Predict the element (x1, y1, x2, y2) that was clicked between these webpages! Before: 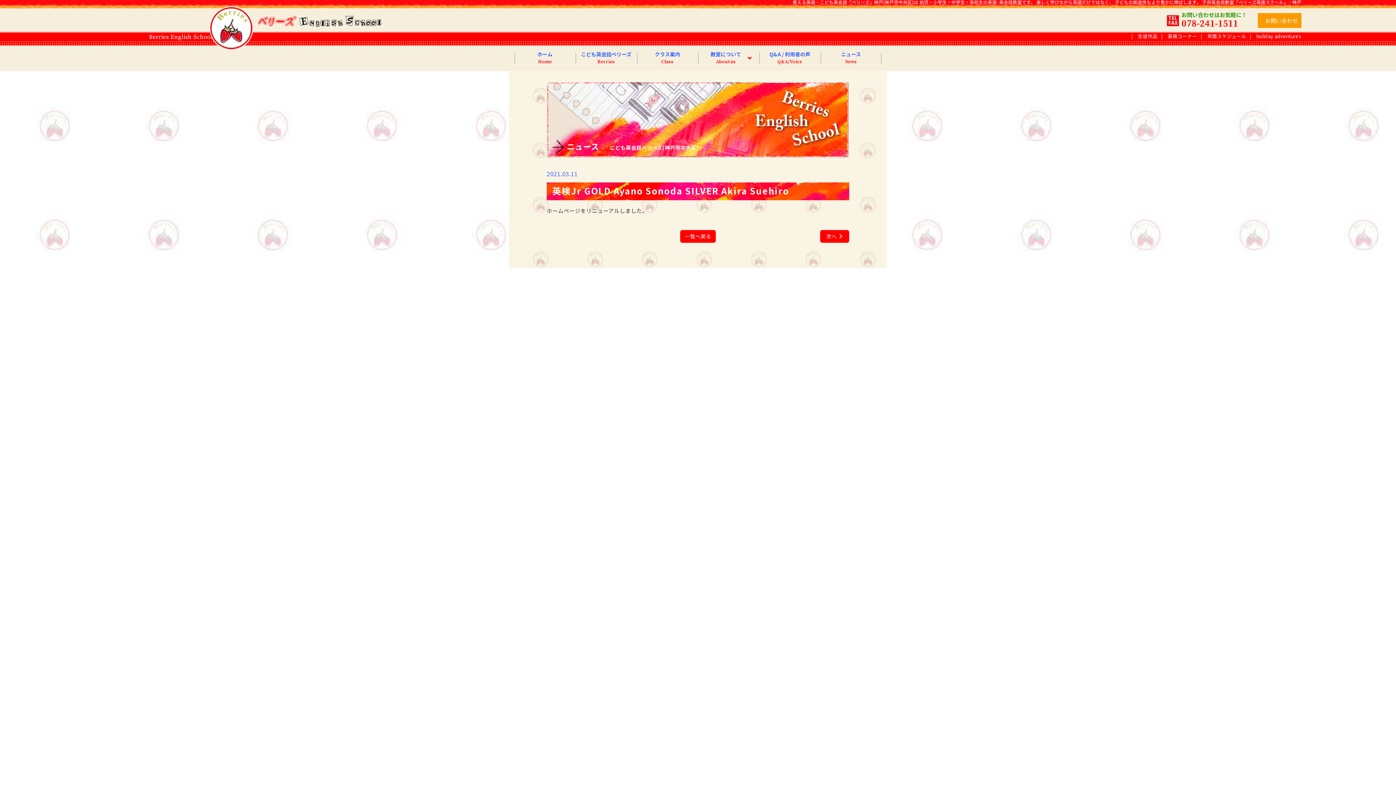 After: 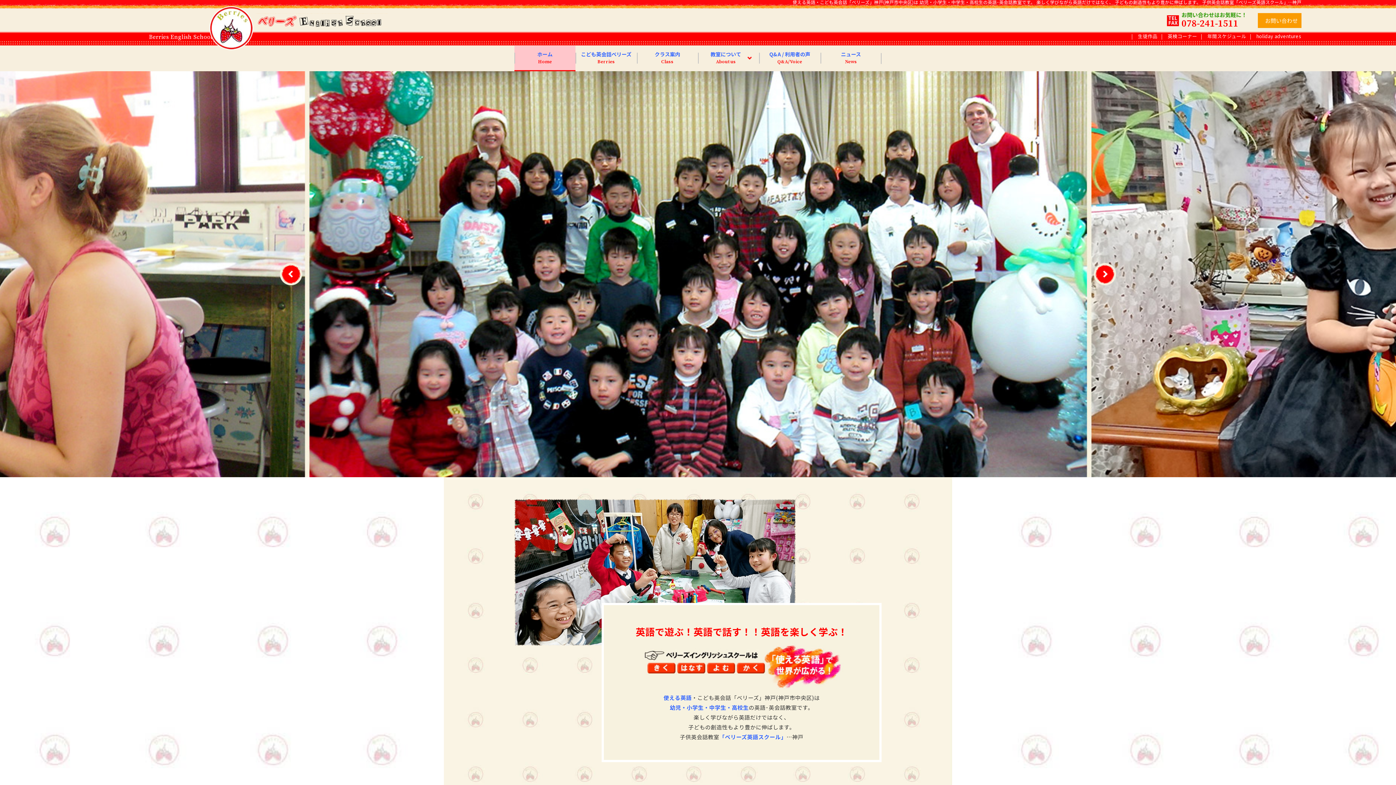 Action: bbox: (209, 20, 388, 32)